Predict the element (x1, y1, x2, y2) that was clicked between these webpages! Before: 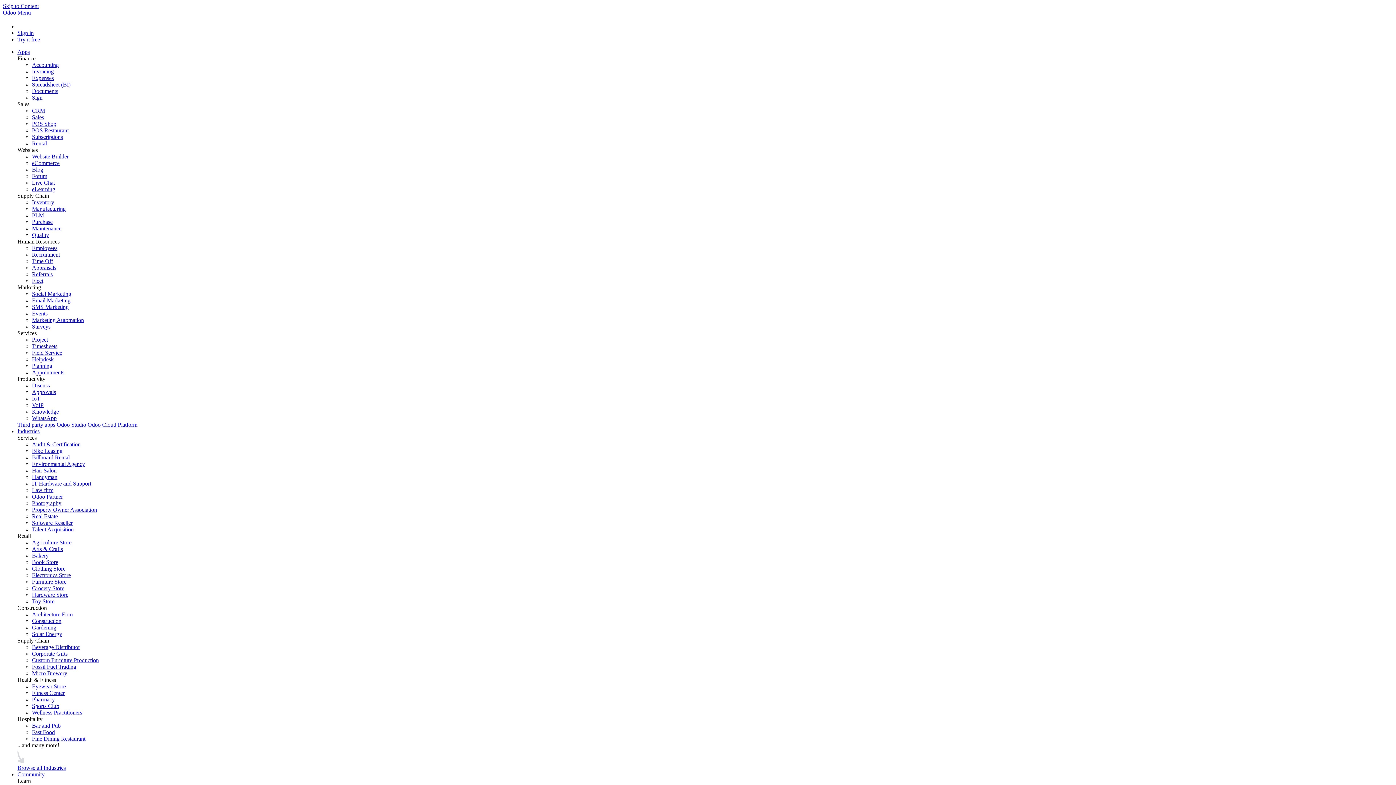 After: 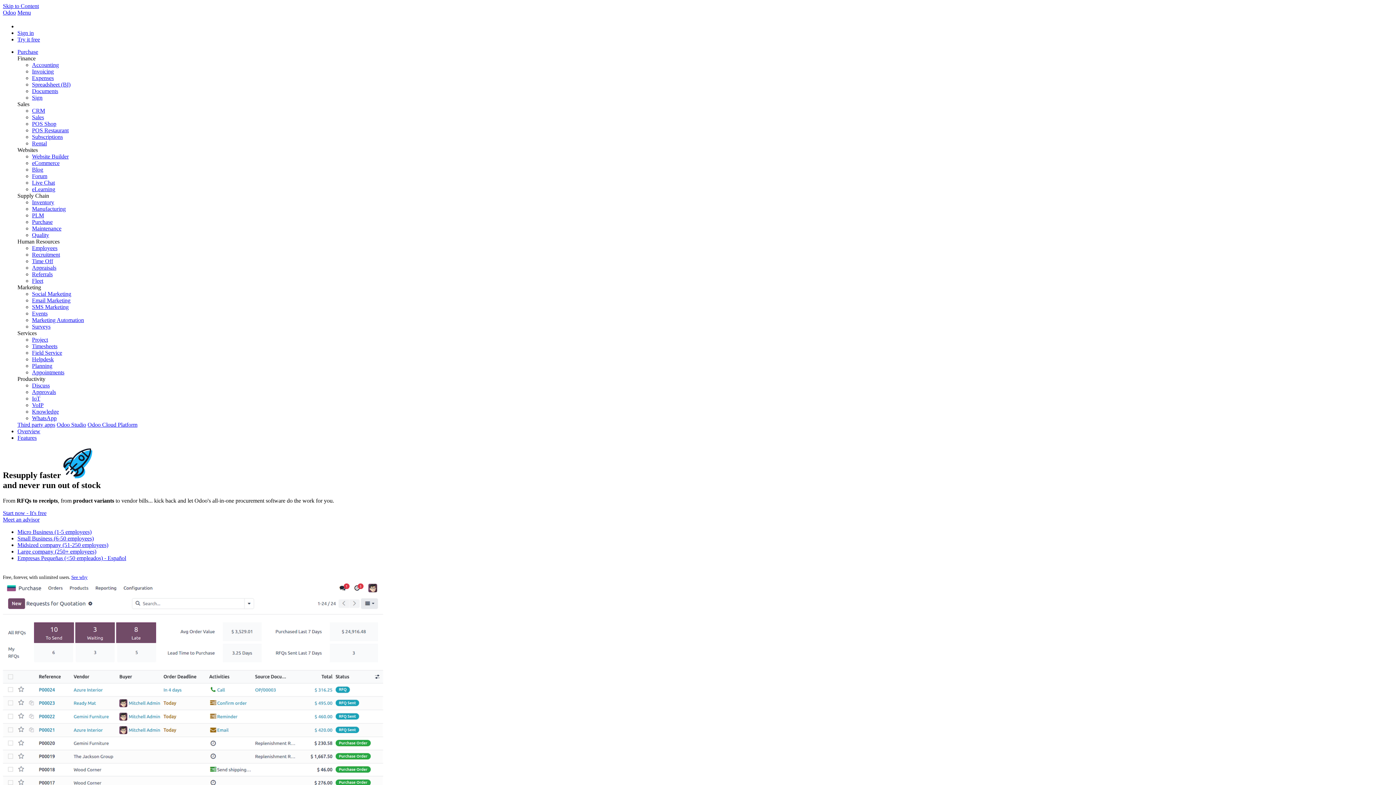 Action: bbox: (32, 219, 52, 225) label: Purchase